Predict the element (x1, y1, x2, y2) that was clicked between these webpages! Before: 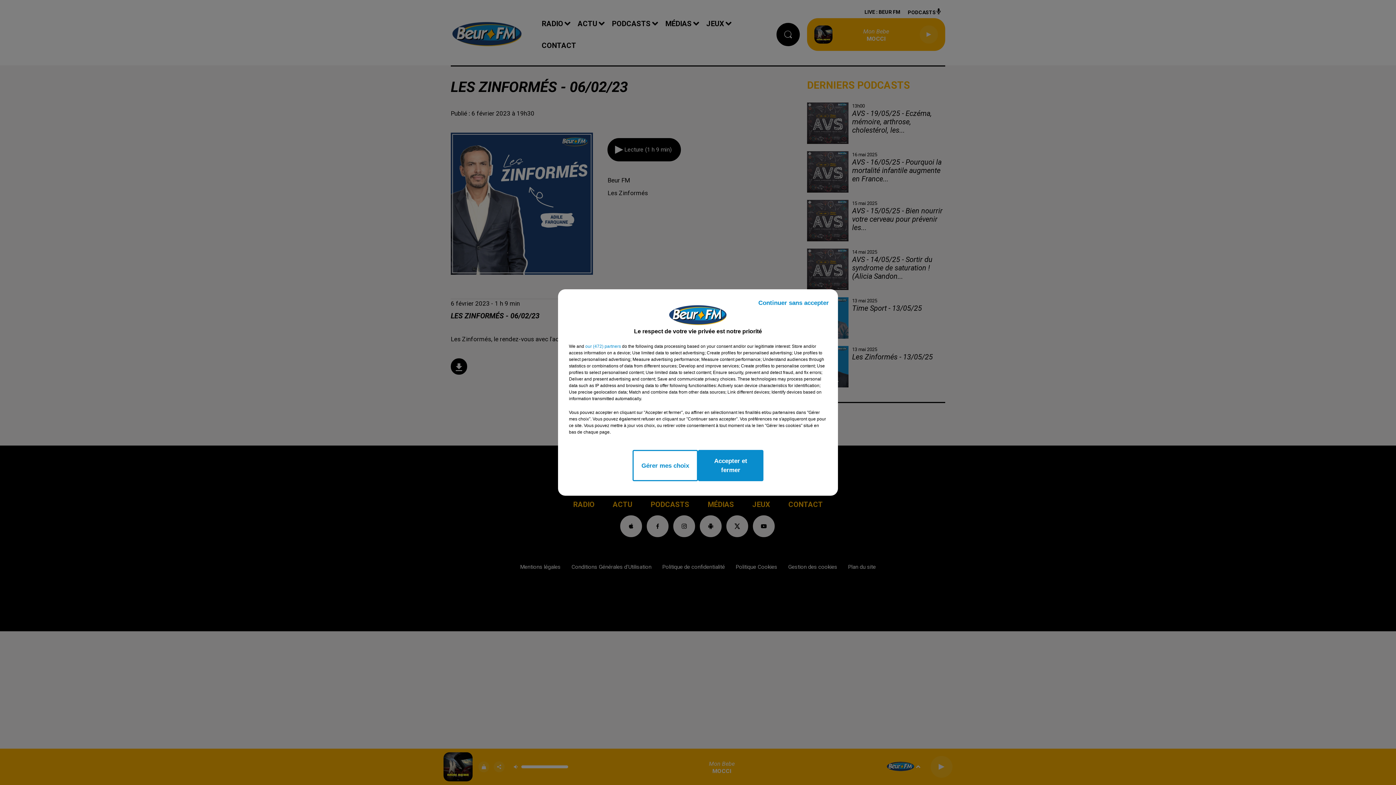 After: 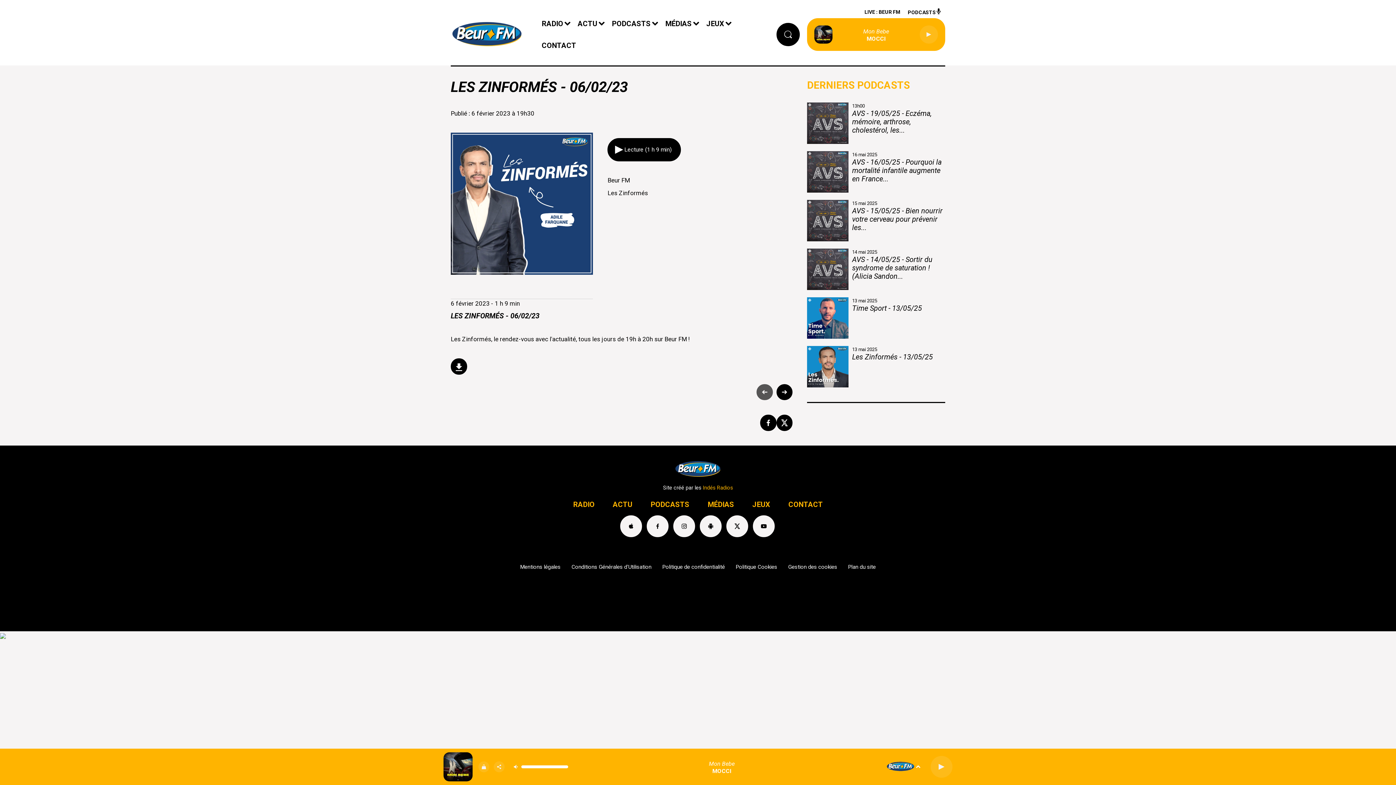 Action: bbox: (698, 450, 763, 481) label: Accepter et fermer